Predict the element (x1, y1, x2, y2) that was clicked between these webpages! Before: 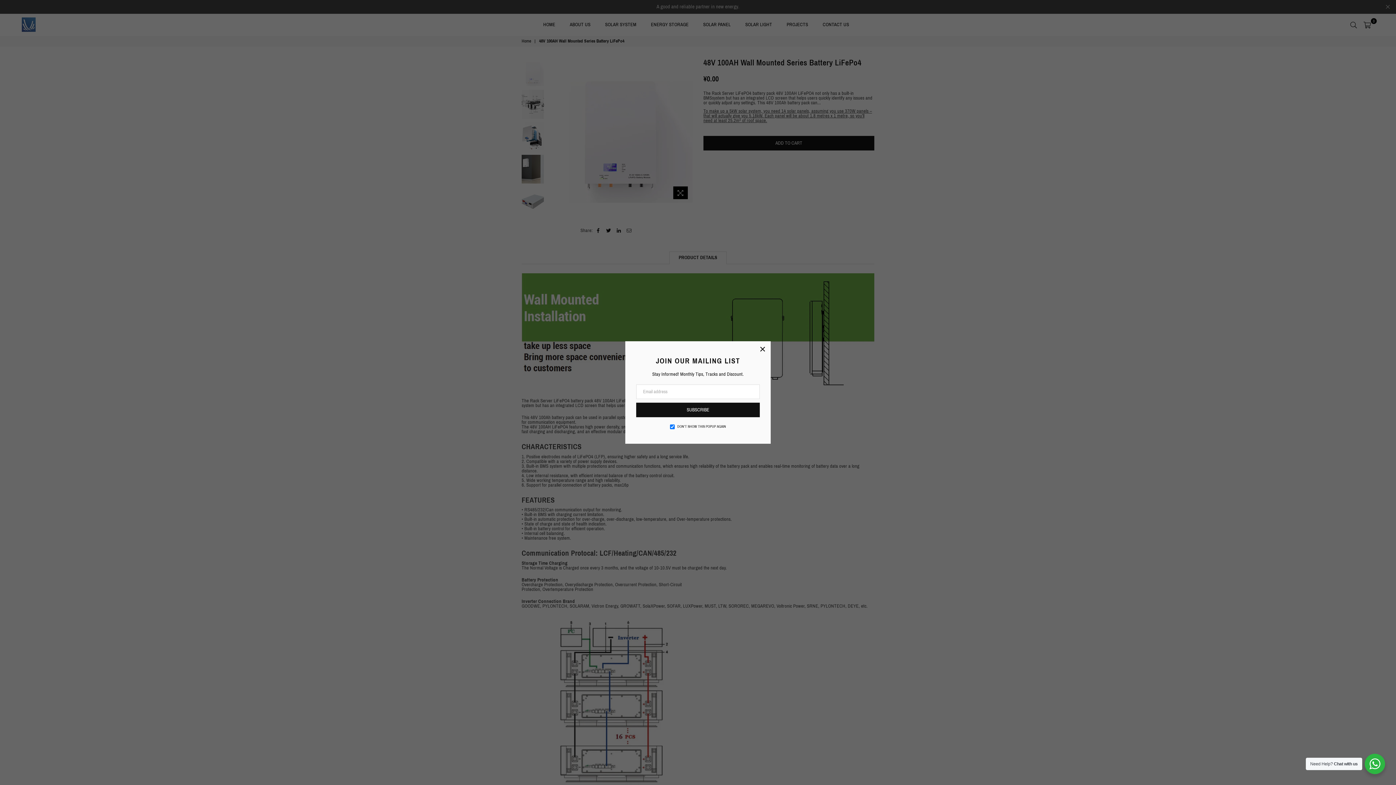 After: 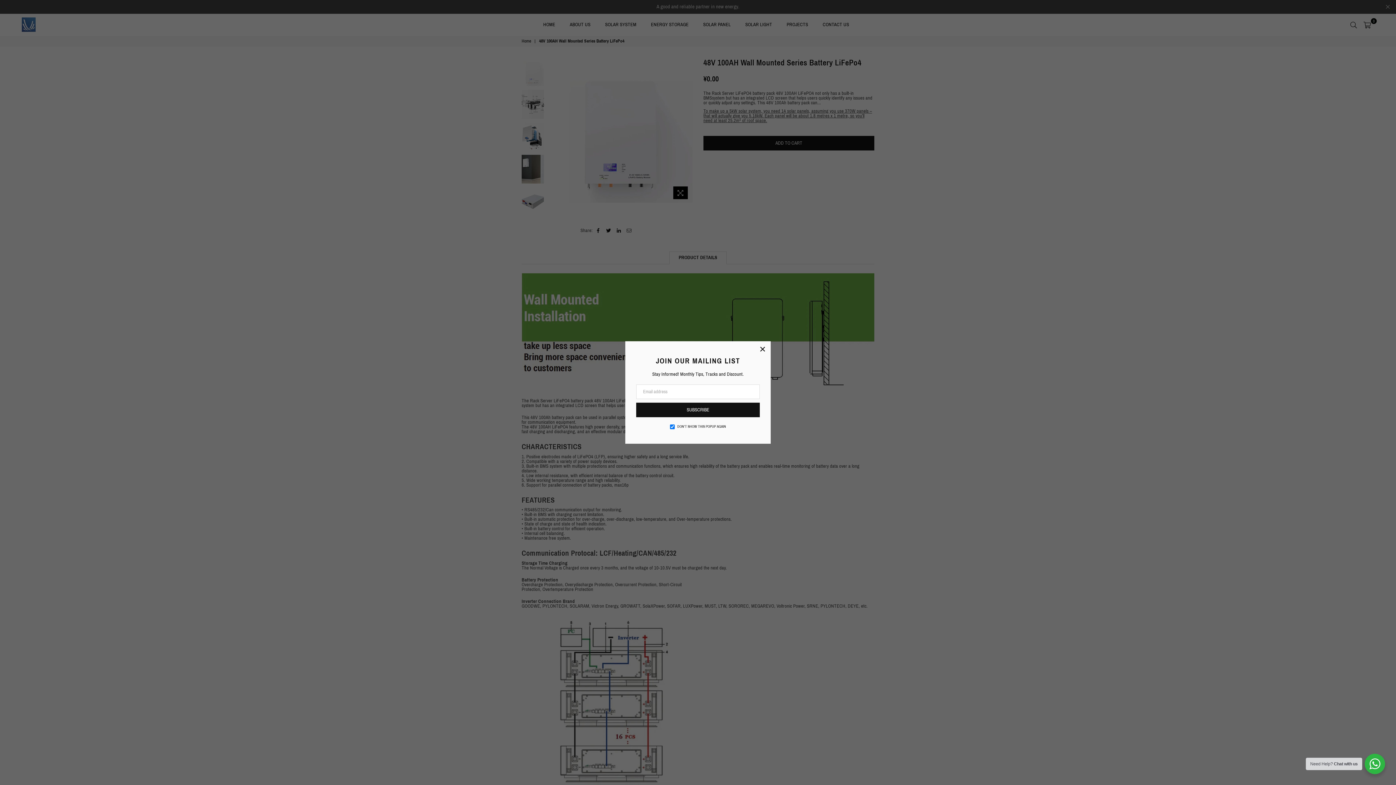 Action: bbox: (1365, 754, 1385, 774) label: Need Help? Chat with us